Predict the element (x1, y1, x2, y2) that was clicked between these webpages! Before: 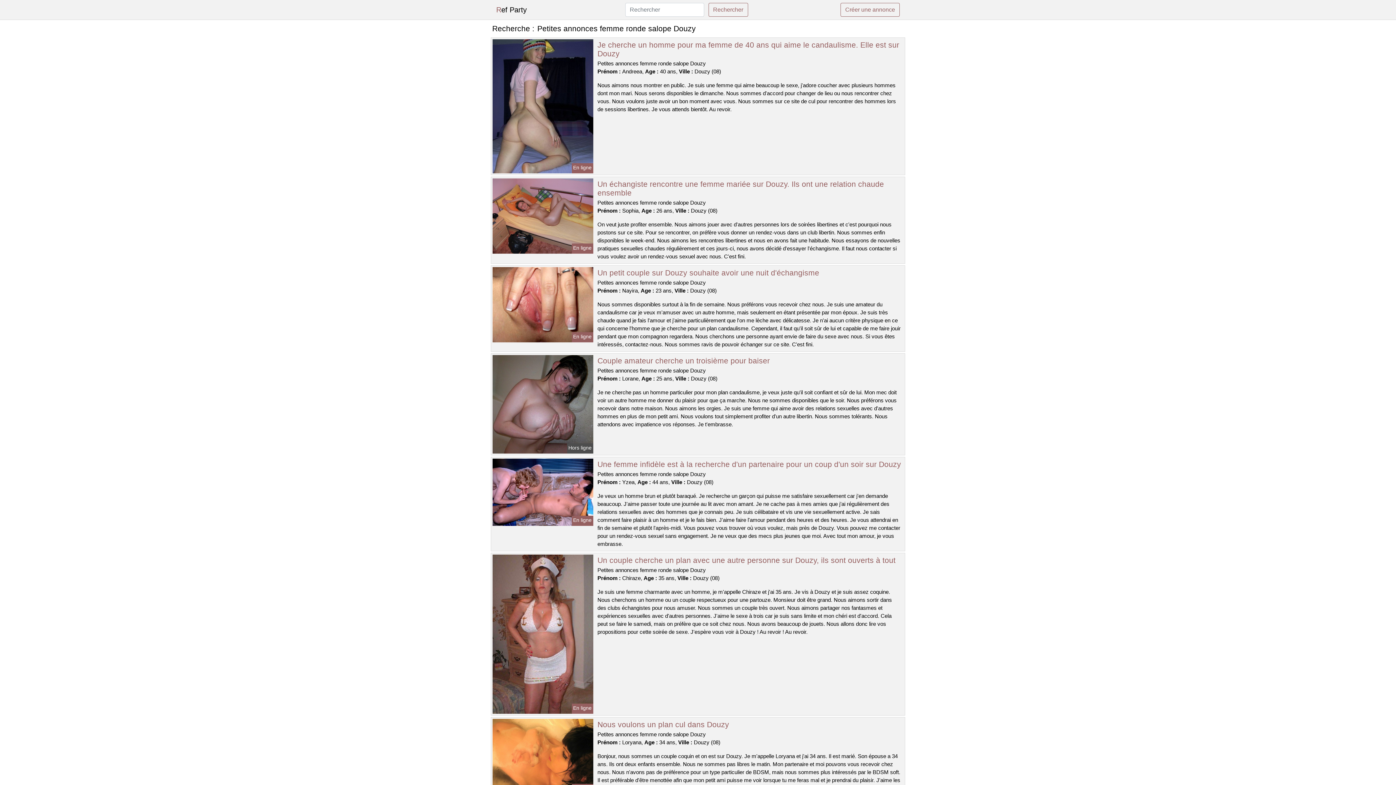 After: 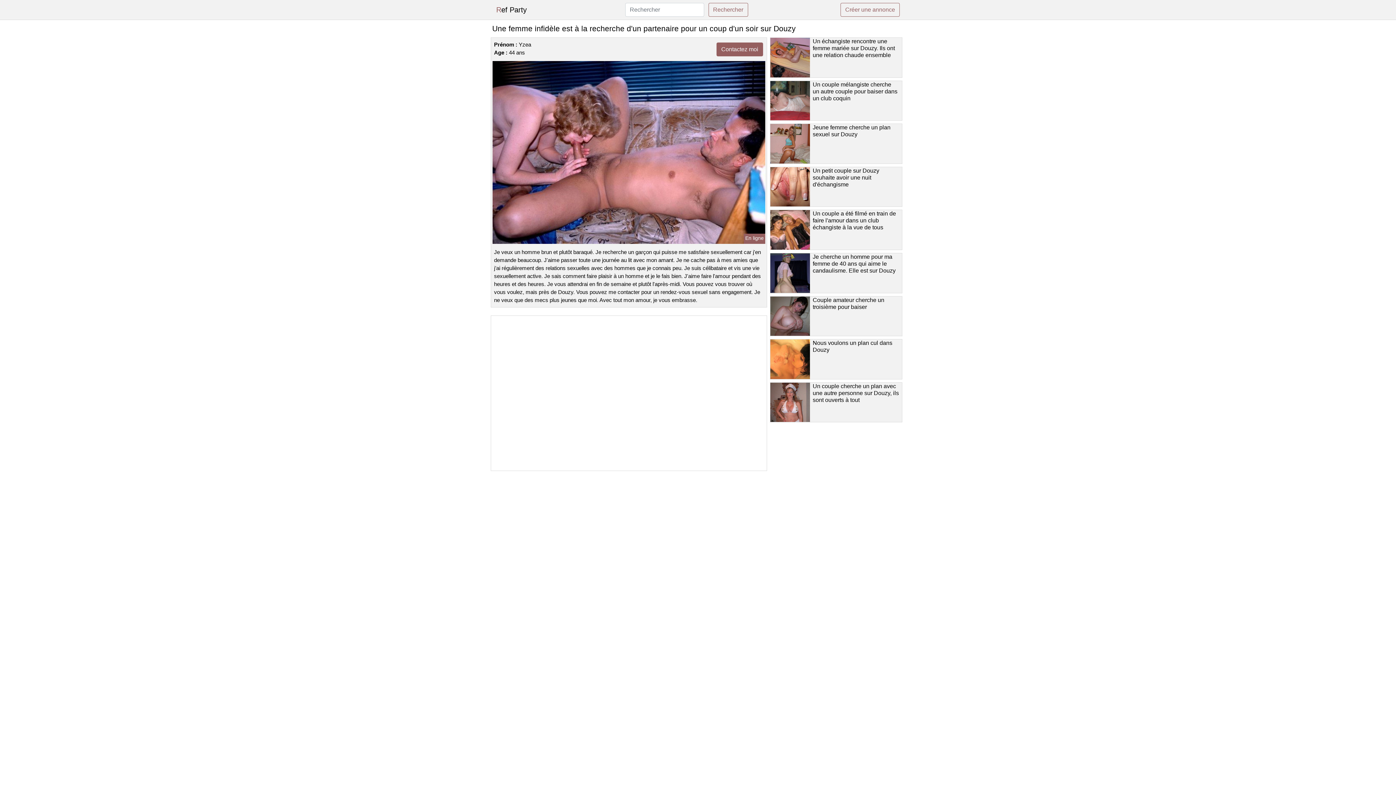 Action: bbox: (491, 488, 594, 495)